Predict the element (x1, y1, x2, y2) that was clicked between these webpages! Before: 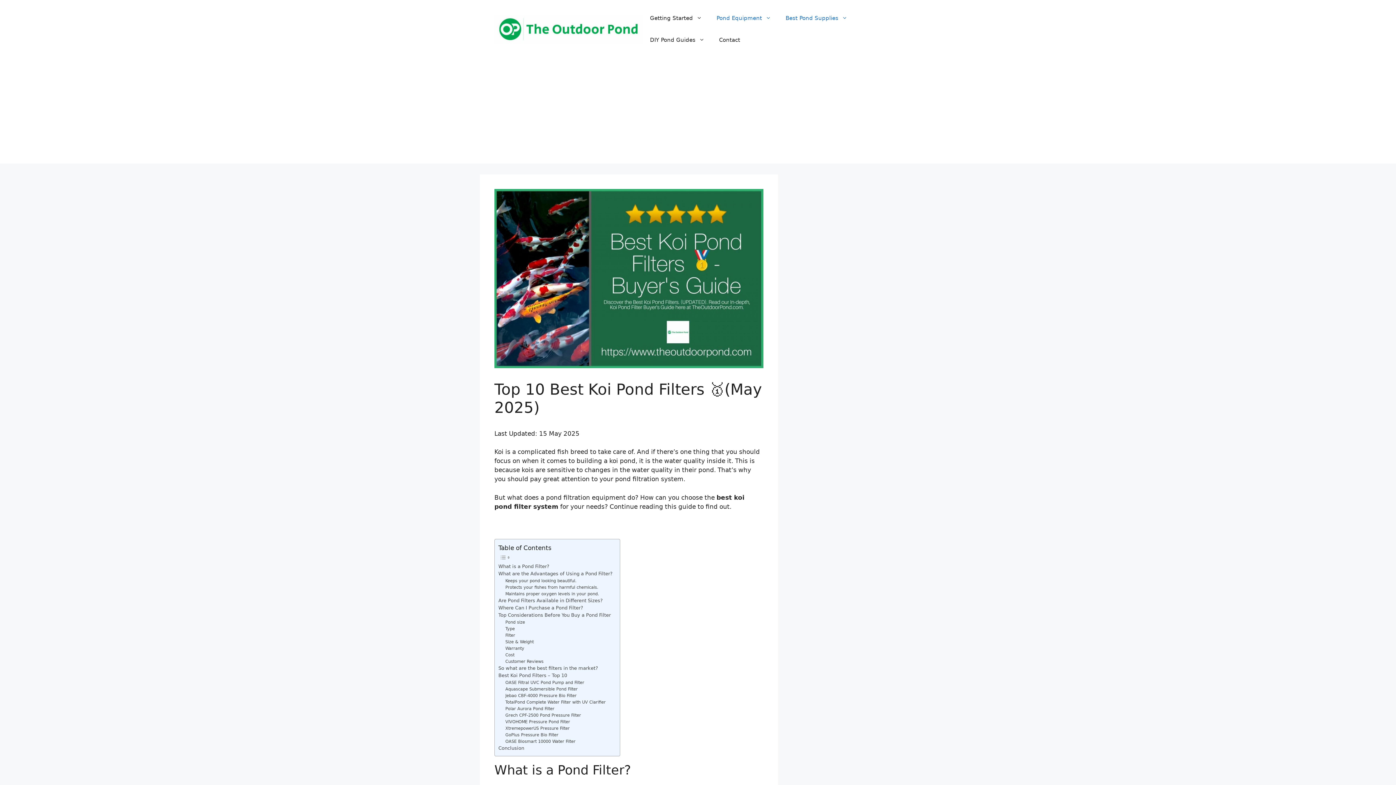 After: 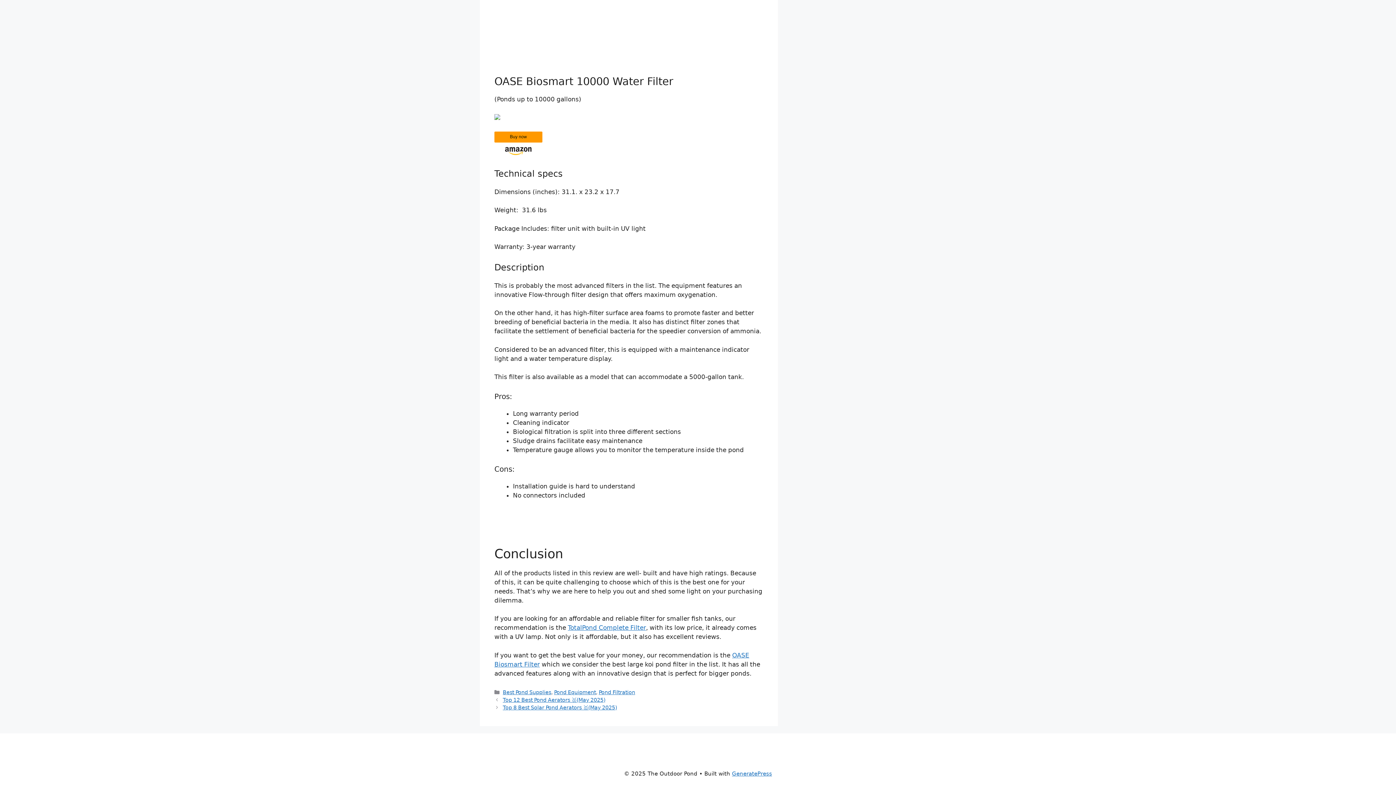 Action: bbox: (505, 738, 575, 745) label: OASE Biosmart 10000 Water Filter